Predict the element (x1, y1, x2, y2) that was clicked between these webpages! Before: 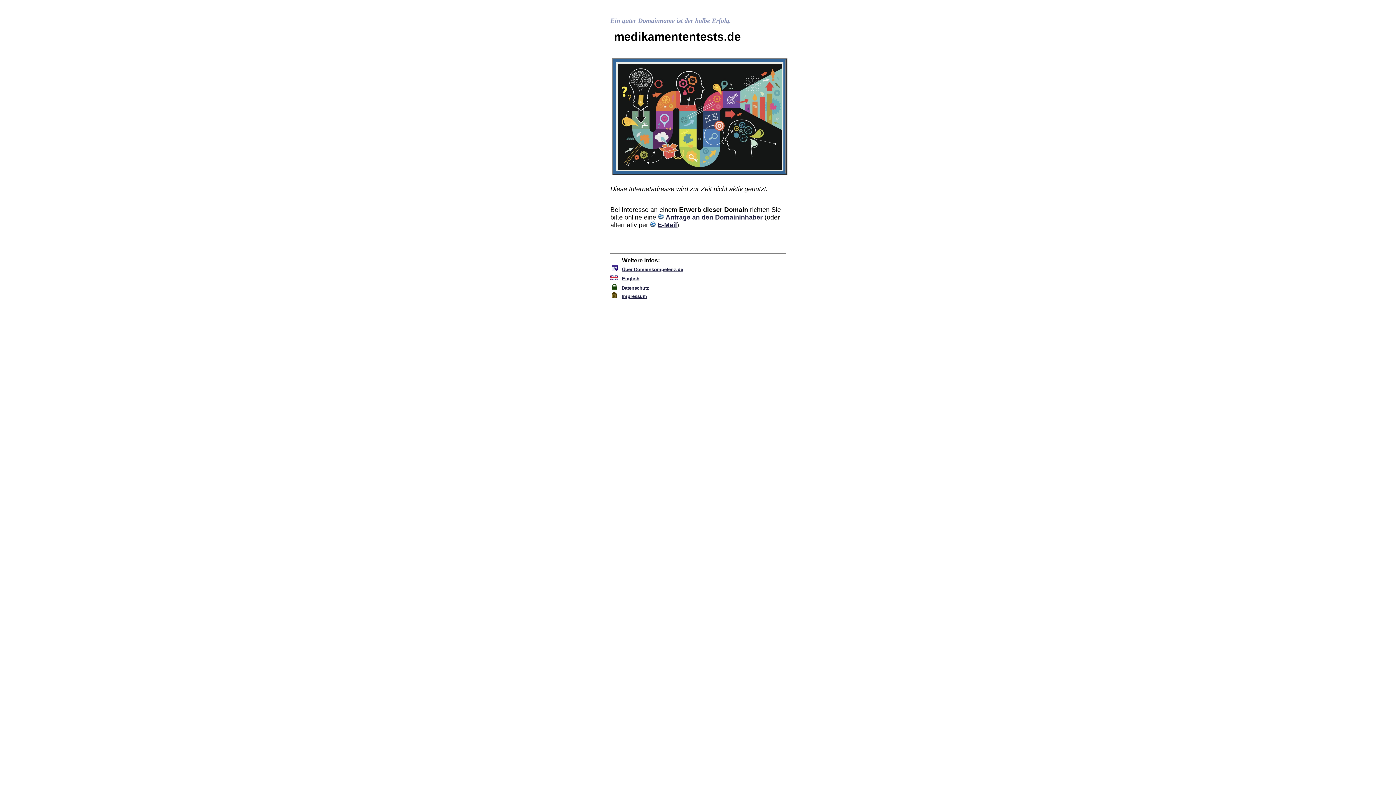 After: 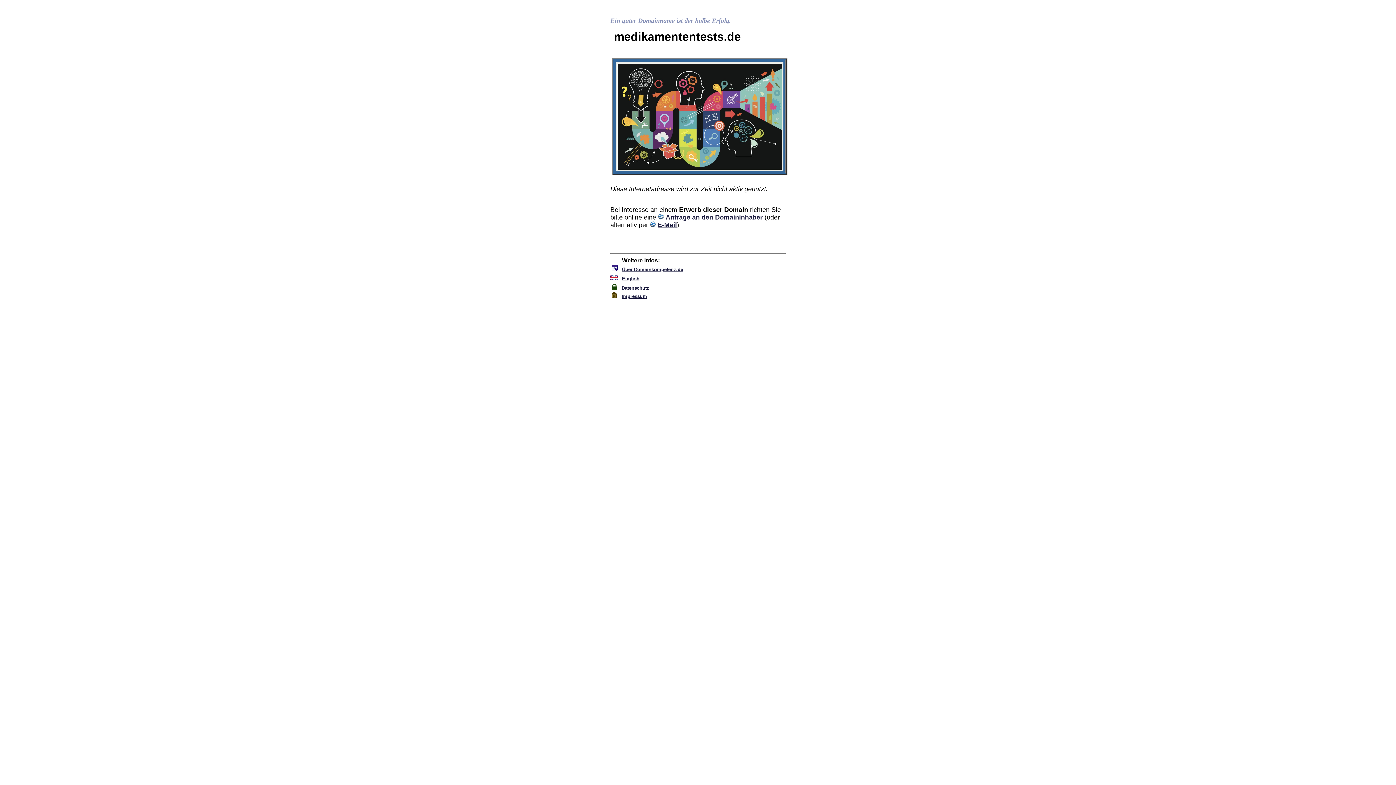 Action: bbox: (611, 285, 617, 290)